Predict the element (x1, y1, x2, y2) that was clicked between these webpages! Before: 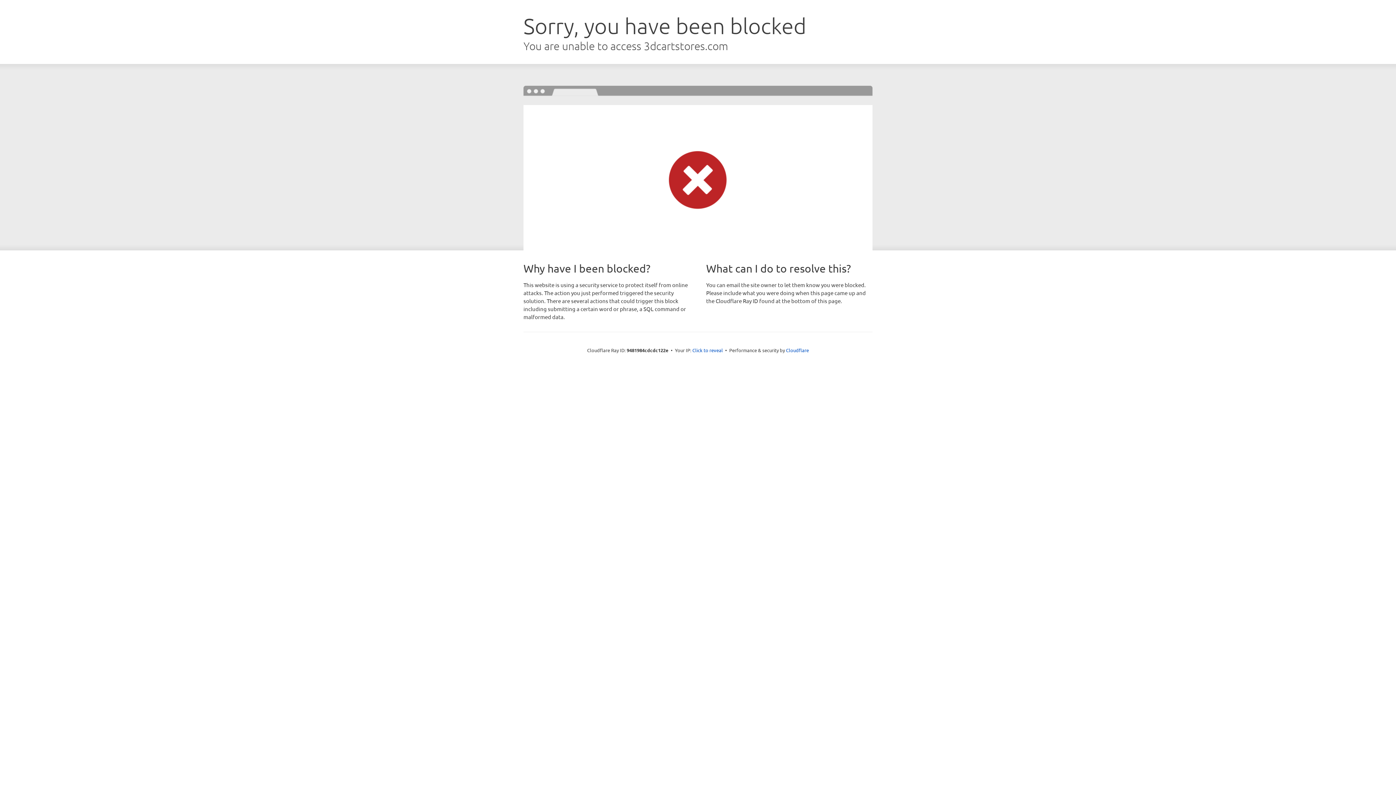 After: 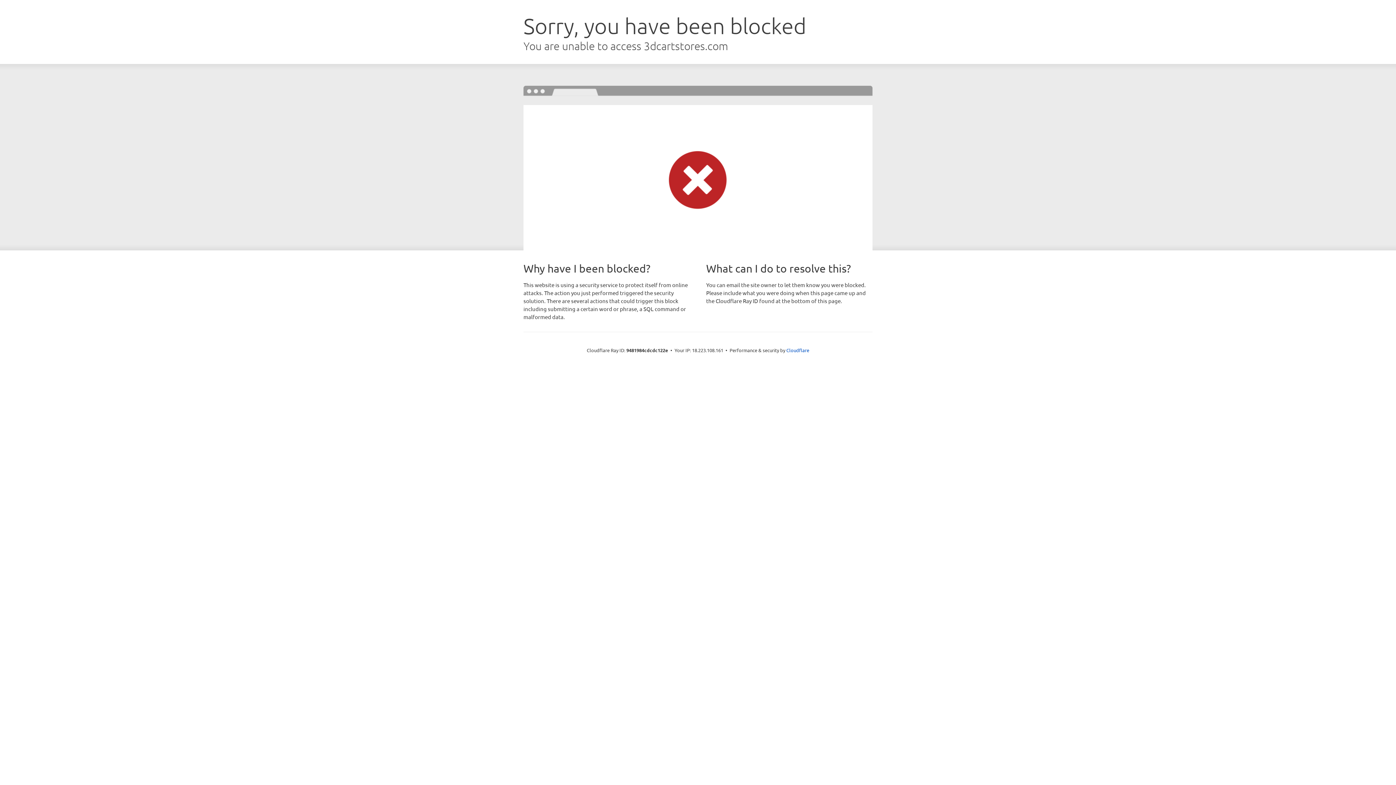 Action: label: Click to reveal bbox: (692, 346, 723, 353)